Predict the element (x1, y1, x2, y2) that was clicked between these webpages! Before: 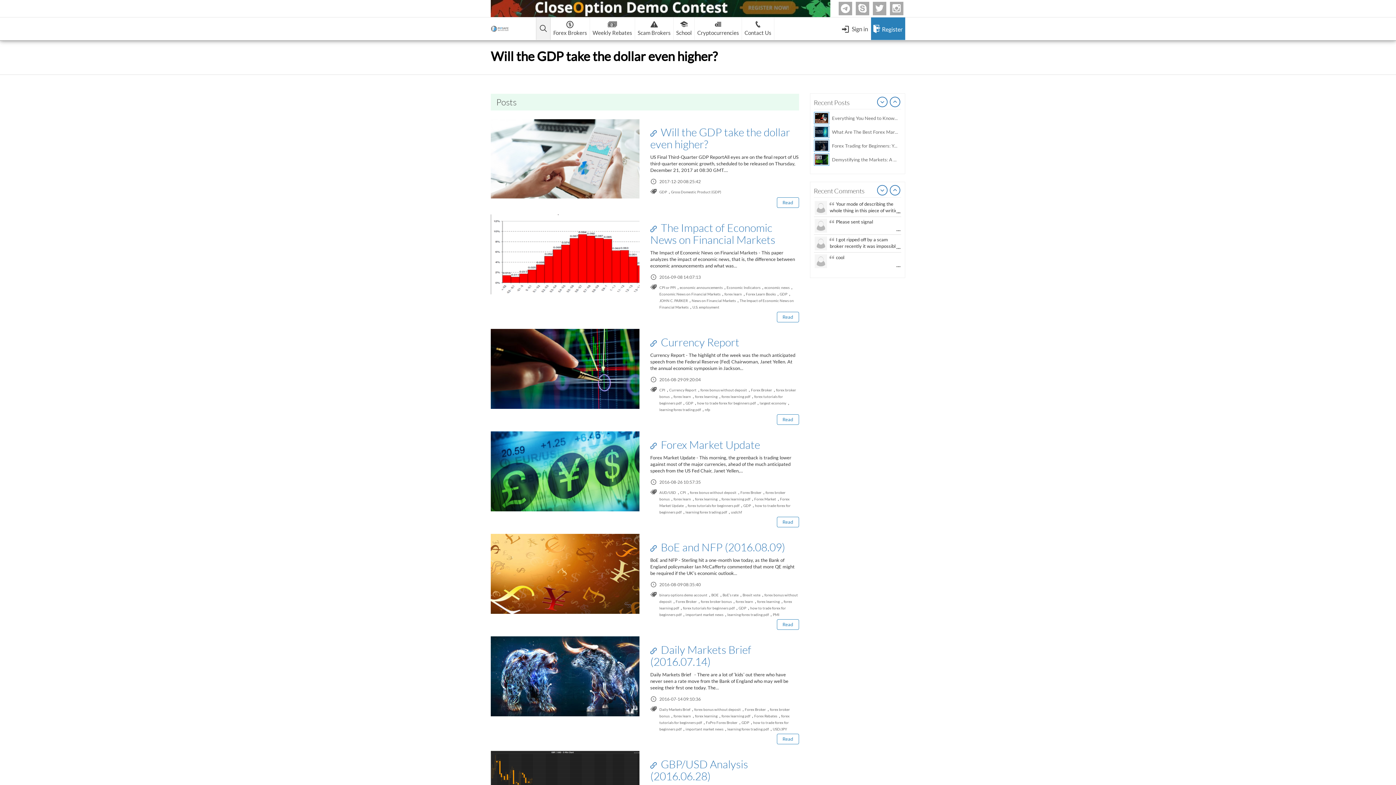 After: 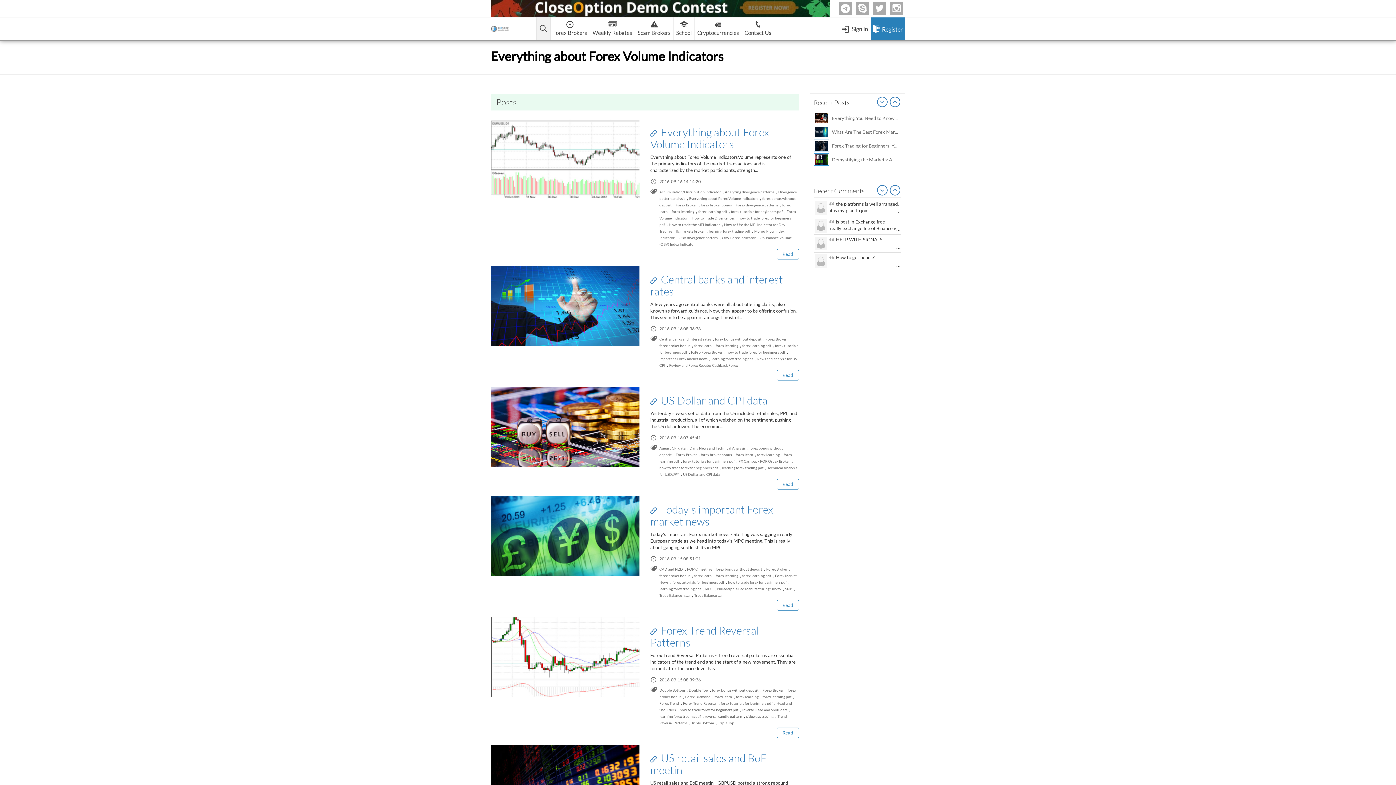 Action: label: how to trade forex for beginners pdf bbox: (697, 401, 755, 405)